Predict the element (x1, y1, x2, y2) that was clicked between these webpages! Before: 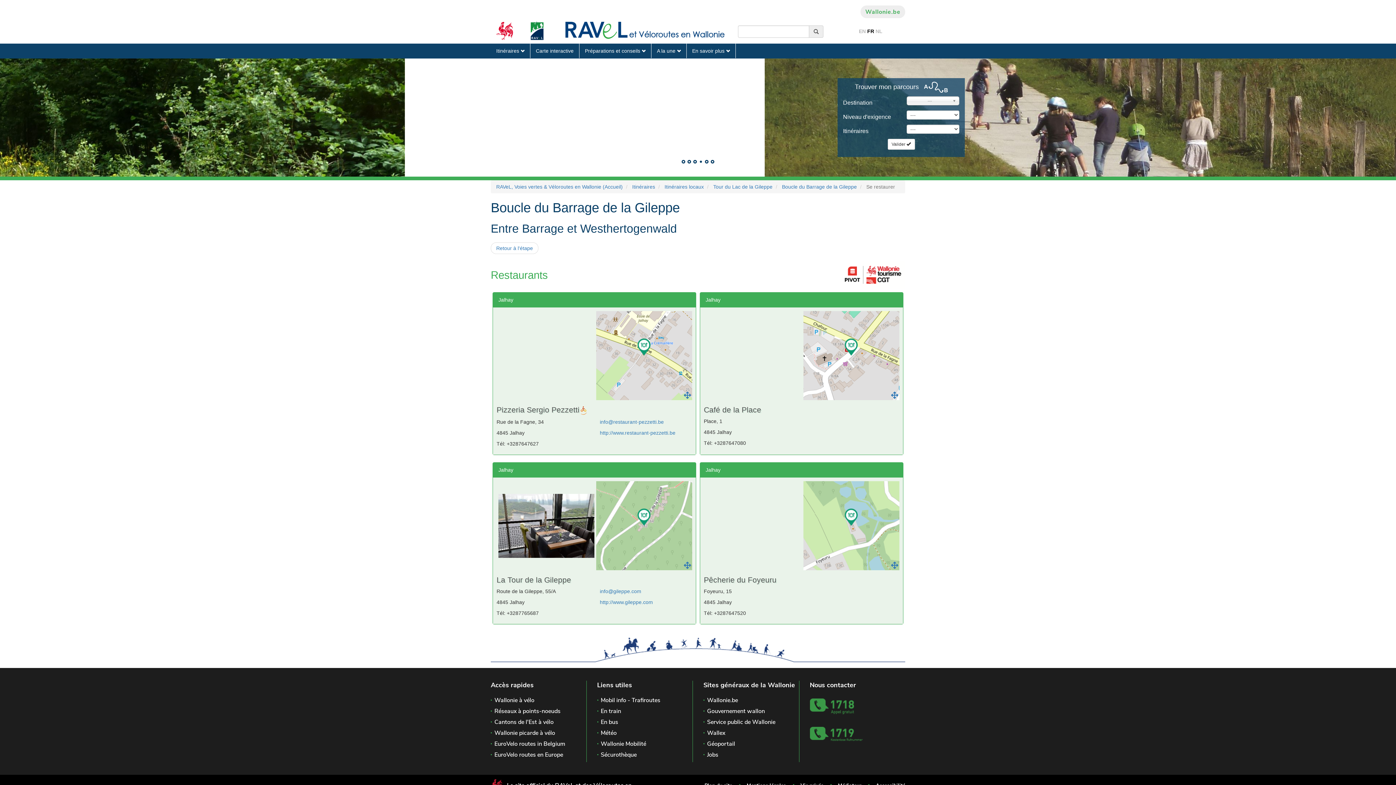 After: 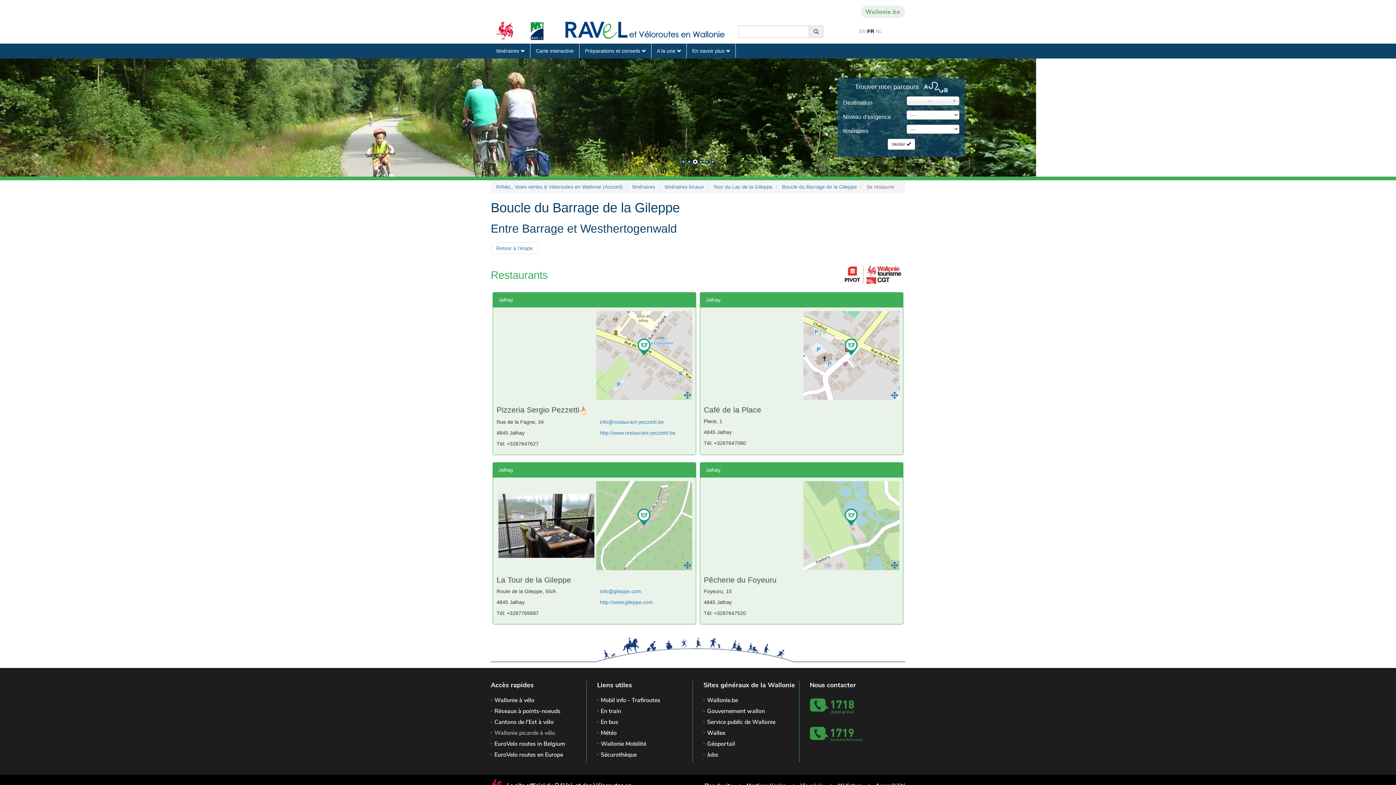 Action: bbox: (494, 729, 576, 737) label: Wallonie picarde à vélo